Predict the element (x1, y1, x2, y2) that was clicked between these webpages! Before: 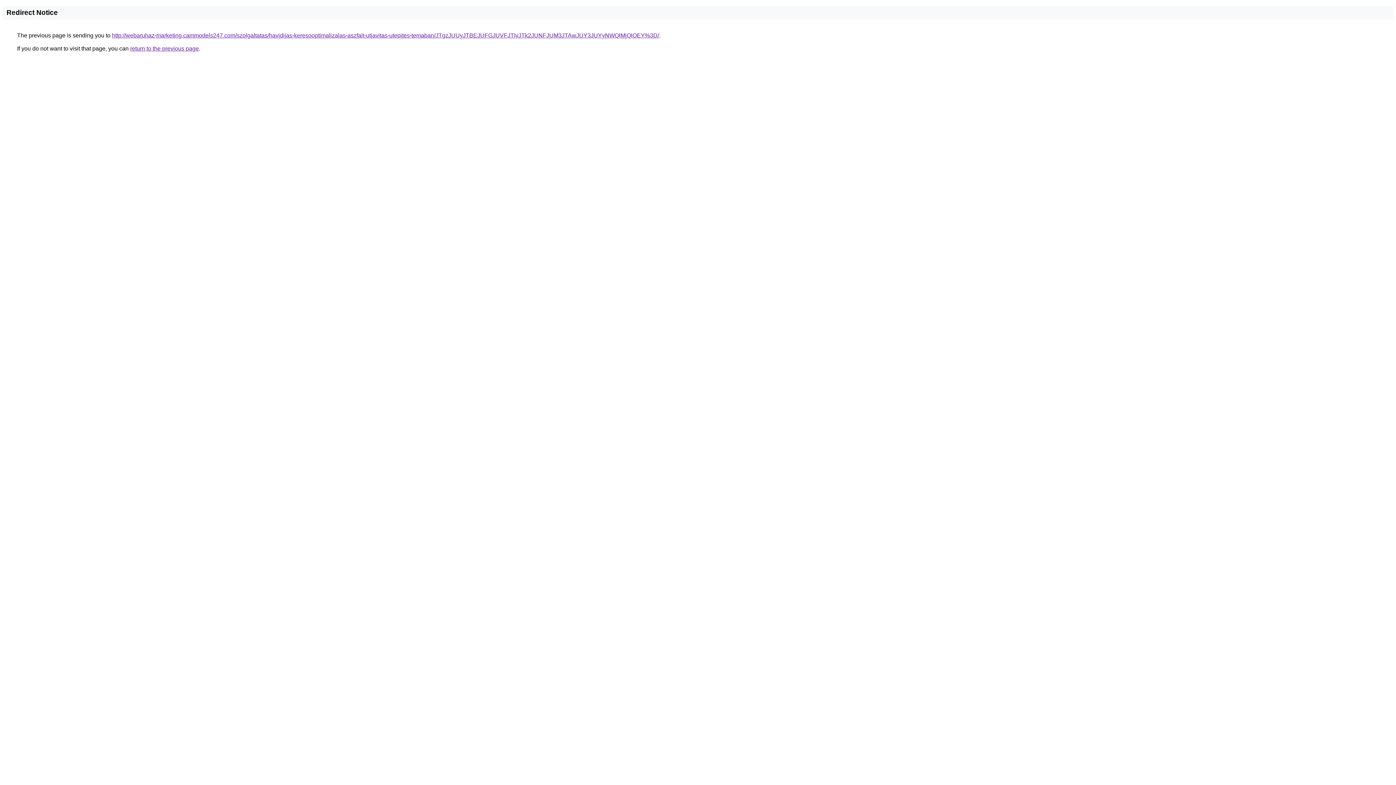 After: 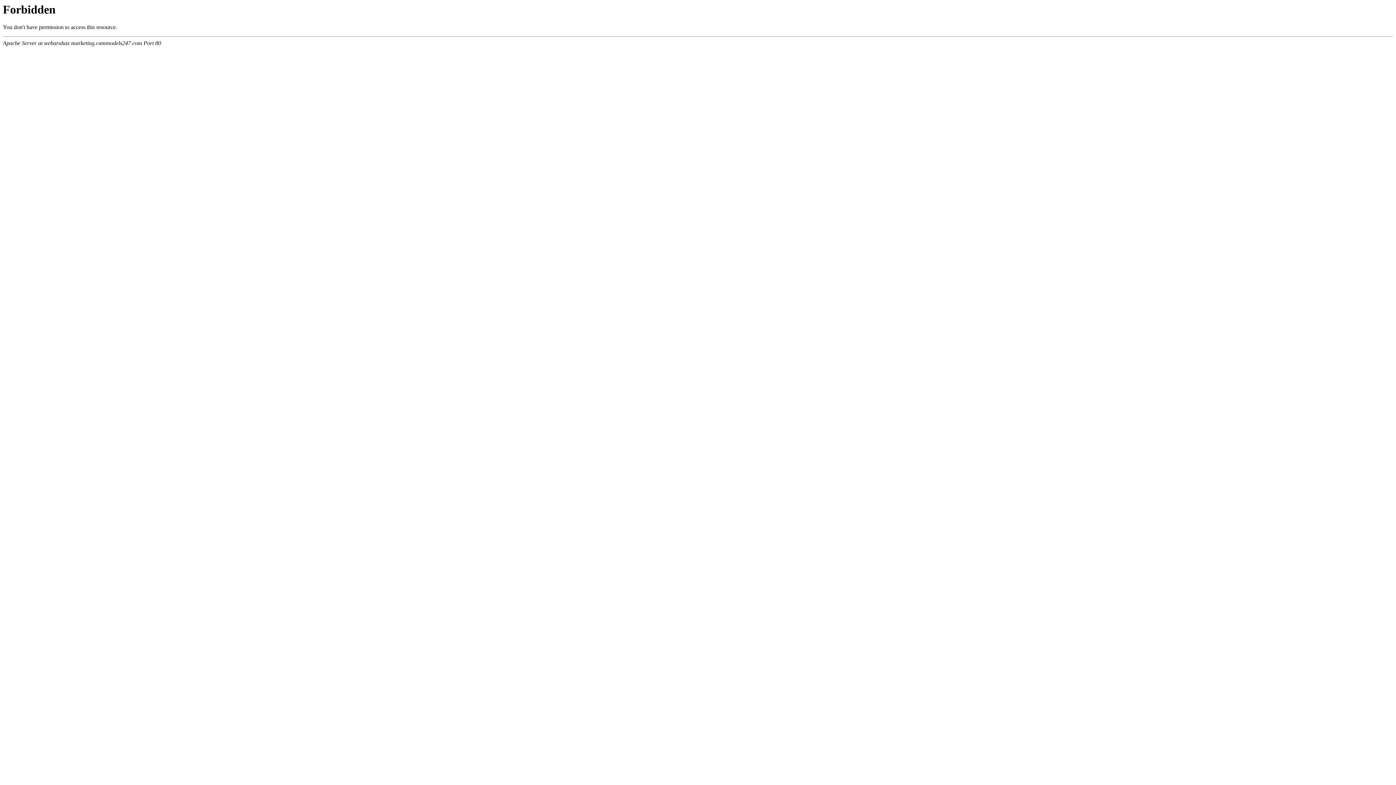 Action: bbox: (112, 32, 659, 38) label: http://webaruhaz-marketing.cammodels247.com/szolgaltatas/havidijas-keresooptimalizalas-aszfalt-utjavitas-utepites-temaban/JTgzJUUyJTBEJUFGJUVFJTIyJTk2JUNFJUM3JTAwJUY3JUYyNWQlMjQlOEY%3D/